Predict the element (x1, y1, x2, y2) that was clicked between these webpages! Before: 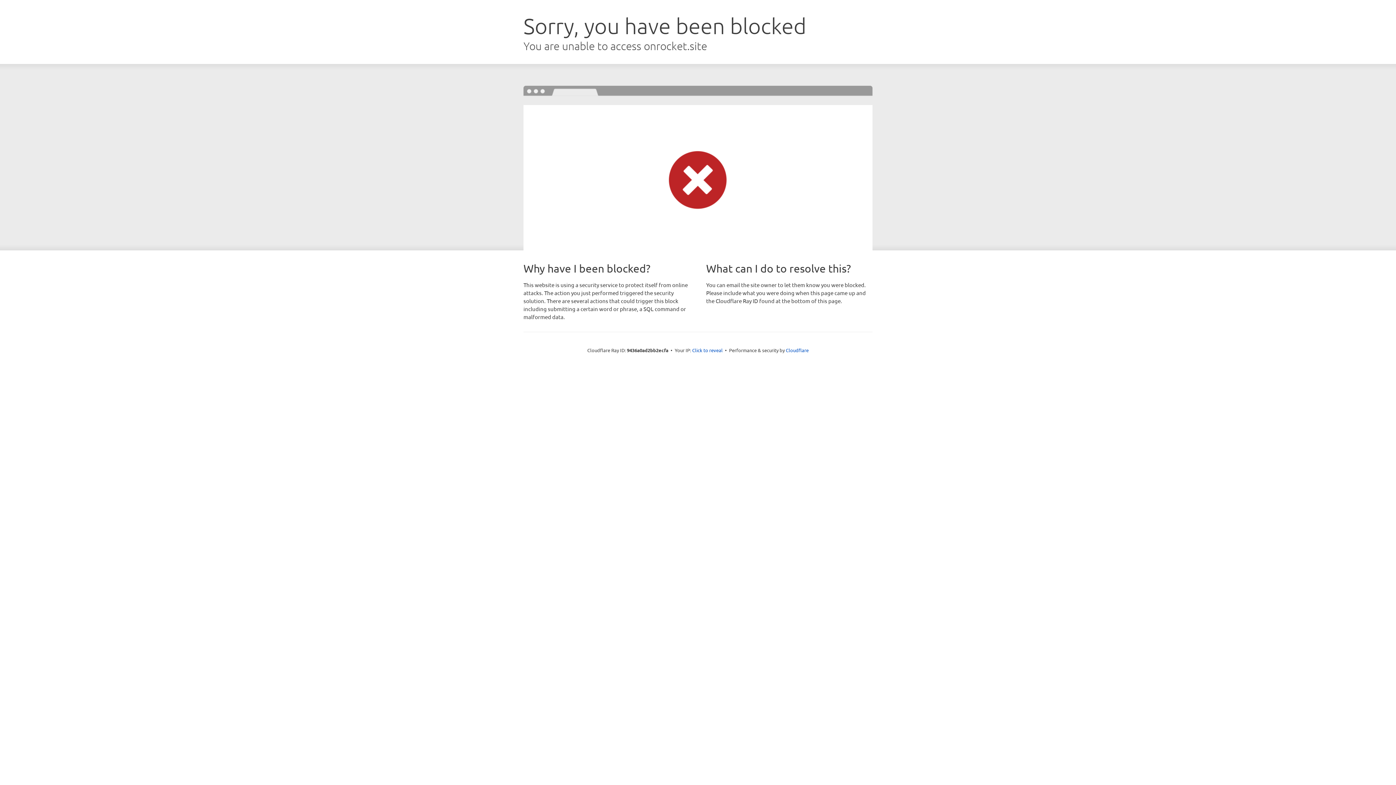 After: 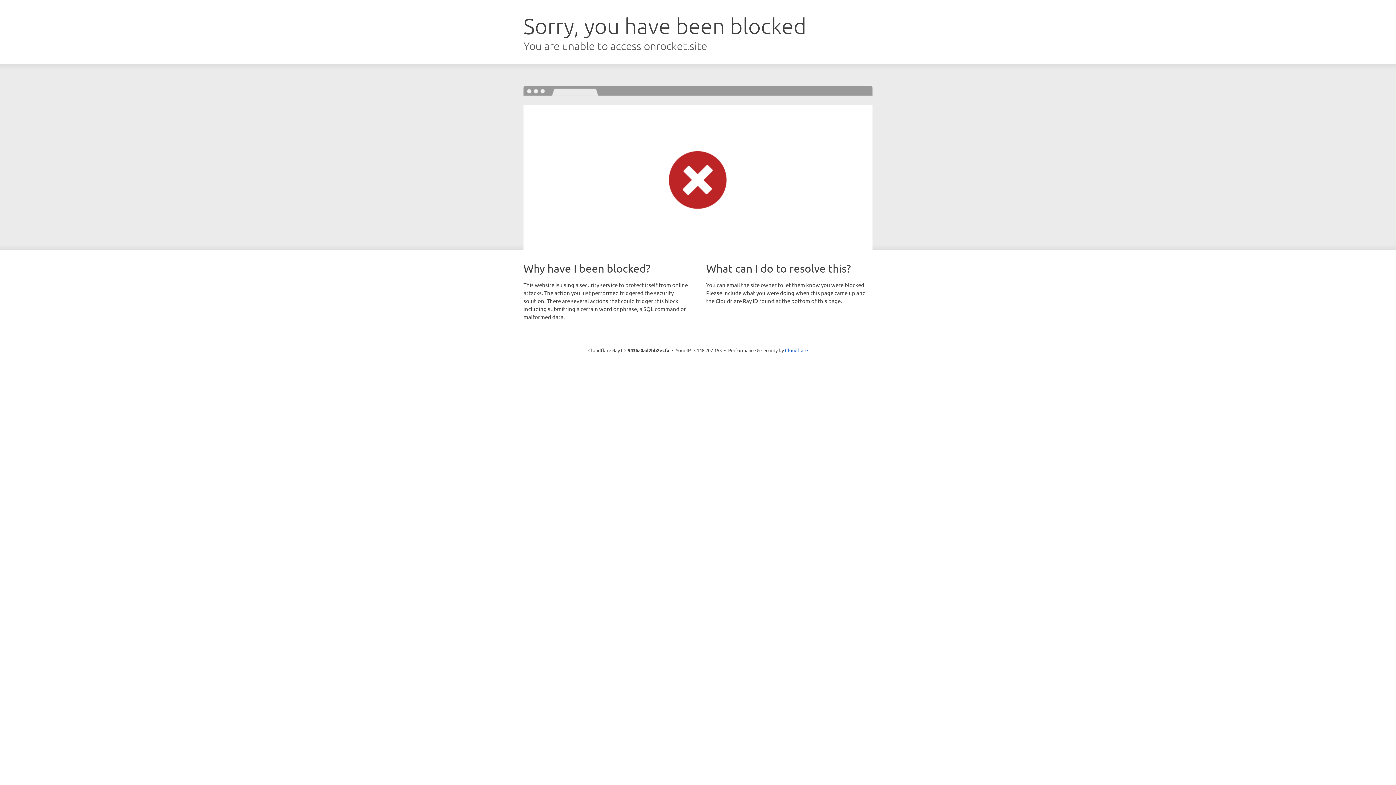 Action: bbox: (692, 346, 722, 353) label: Click to reveal